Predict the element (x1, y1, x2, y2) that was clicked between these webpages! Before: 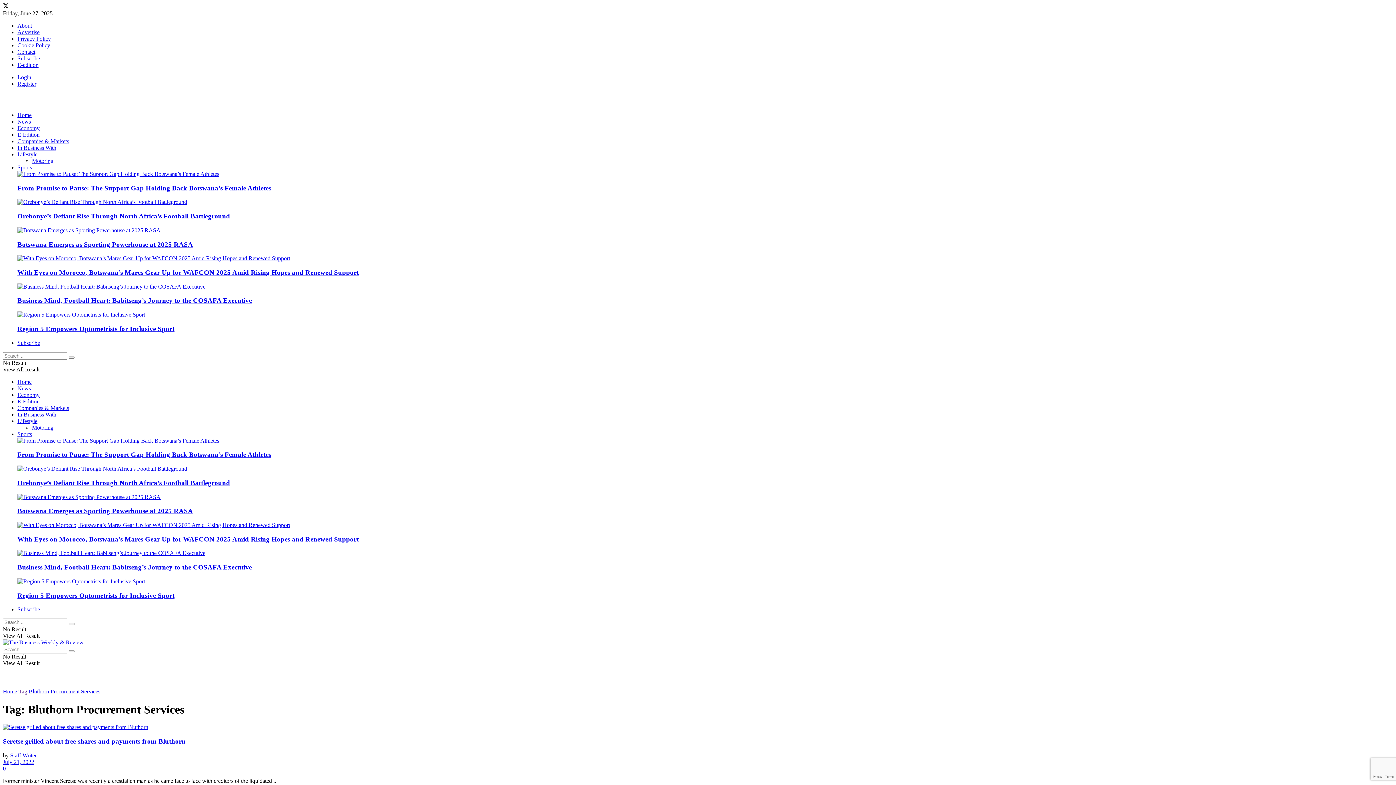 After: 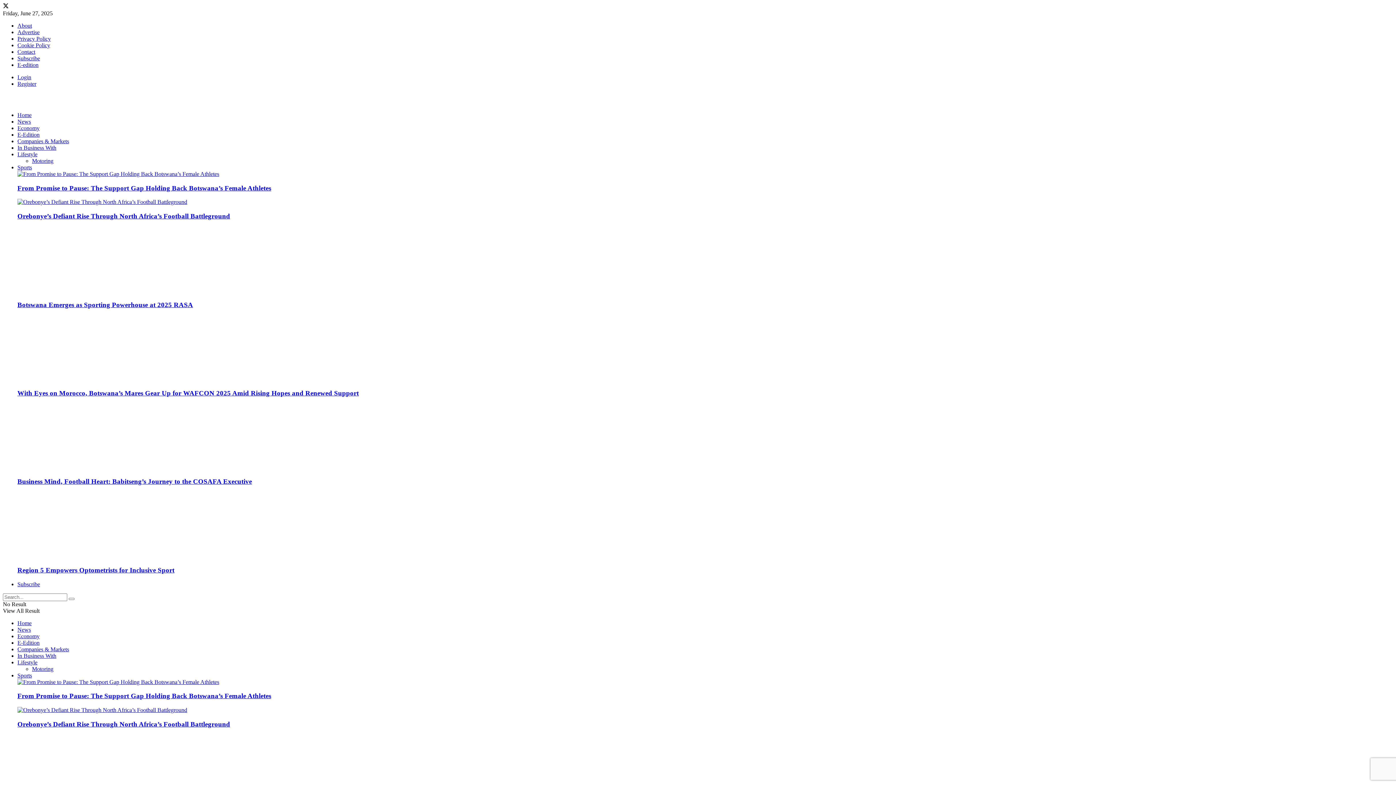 Action: bbox: (17, 184, 271, 191) label: From Promise to Pause: The Support Gap Holding Back Botswana’s Female Athletes